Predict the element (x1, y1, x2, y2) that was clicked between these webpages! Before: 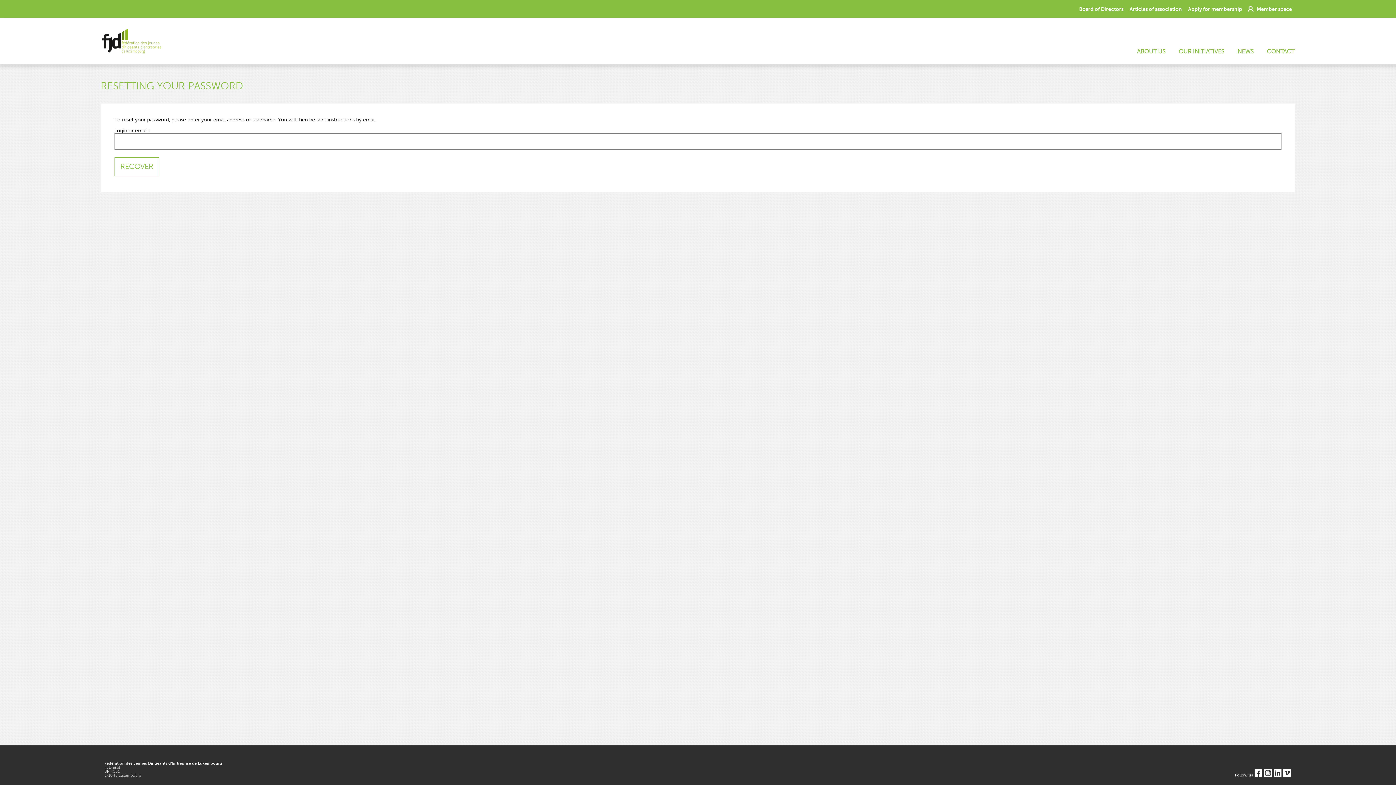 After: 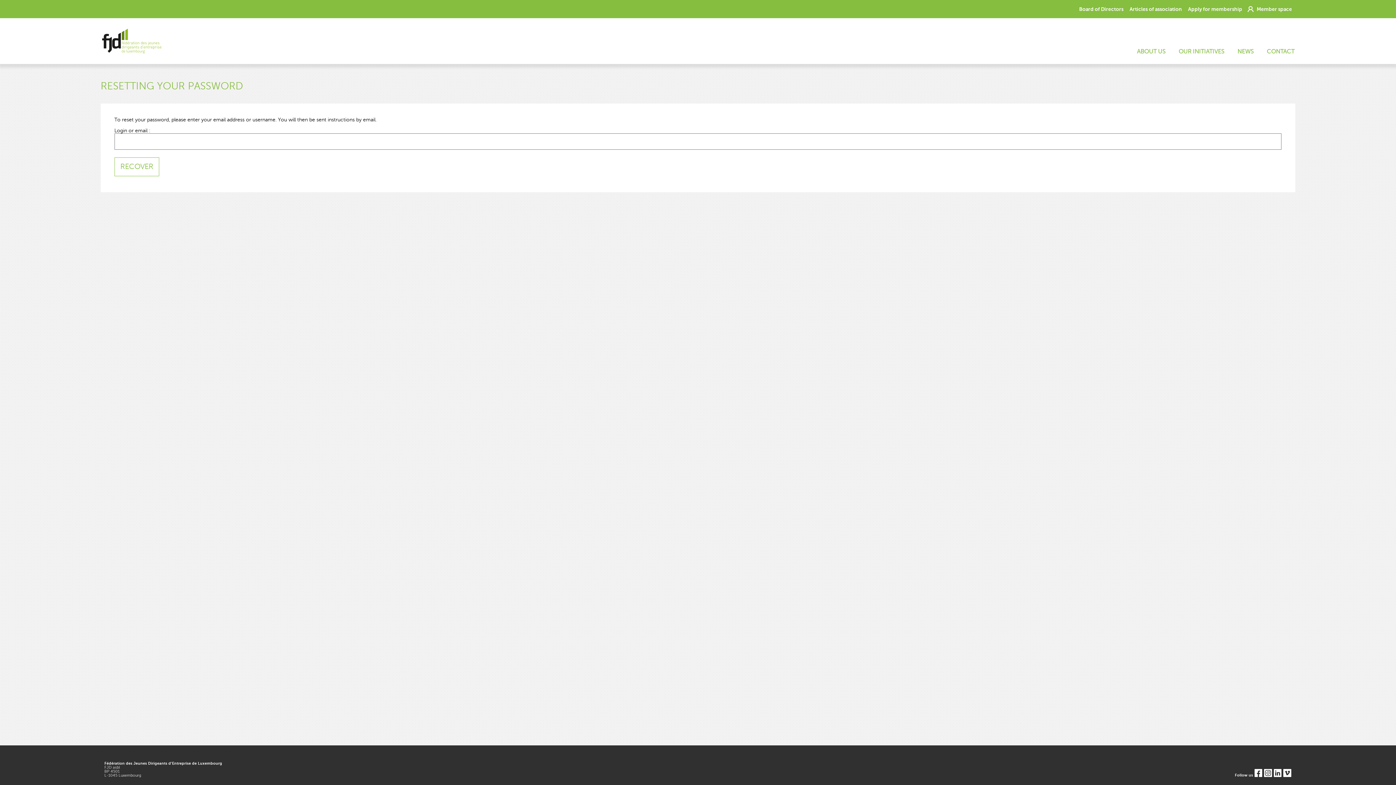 Action: label: Instagram bbox: (1264, 769, 1272, 777)